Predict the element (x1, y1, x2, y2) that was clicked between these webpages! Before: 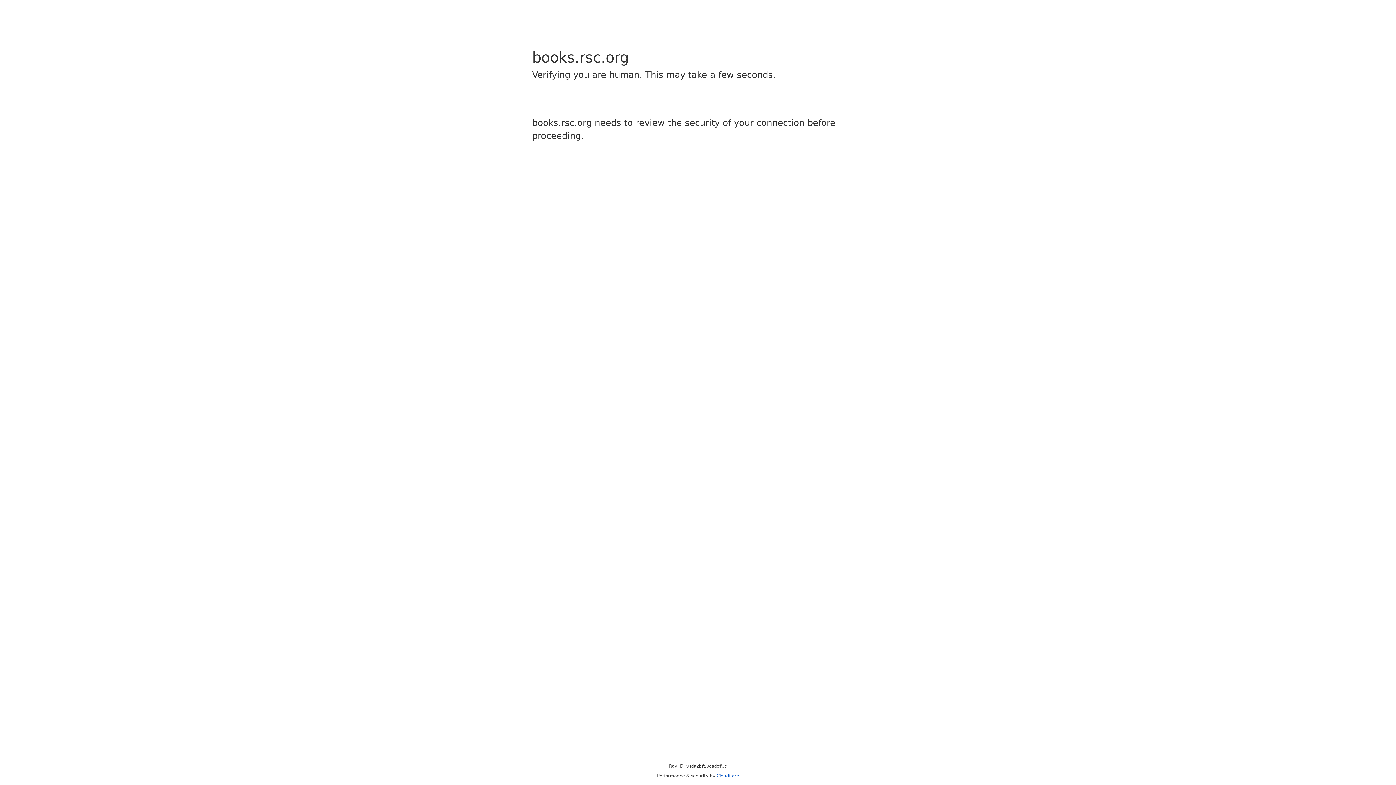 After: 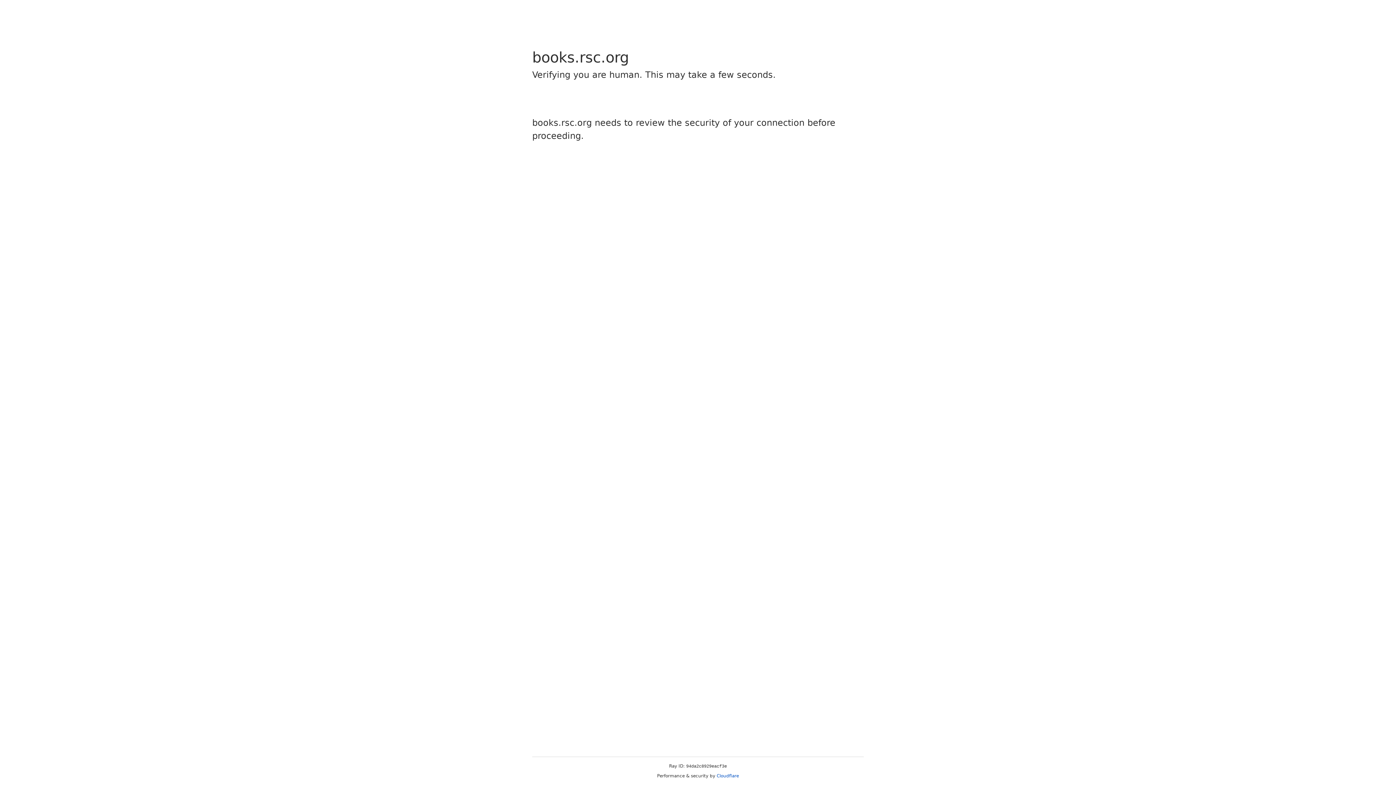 Action: bbox: (716, 773, 739, 778) label: Cloudflare